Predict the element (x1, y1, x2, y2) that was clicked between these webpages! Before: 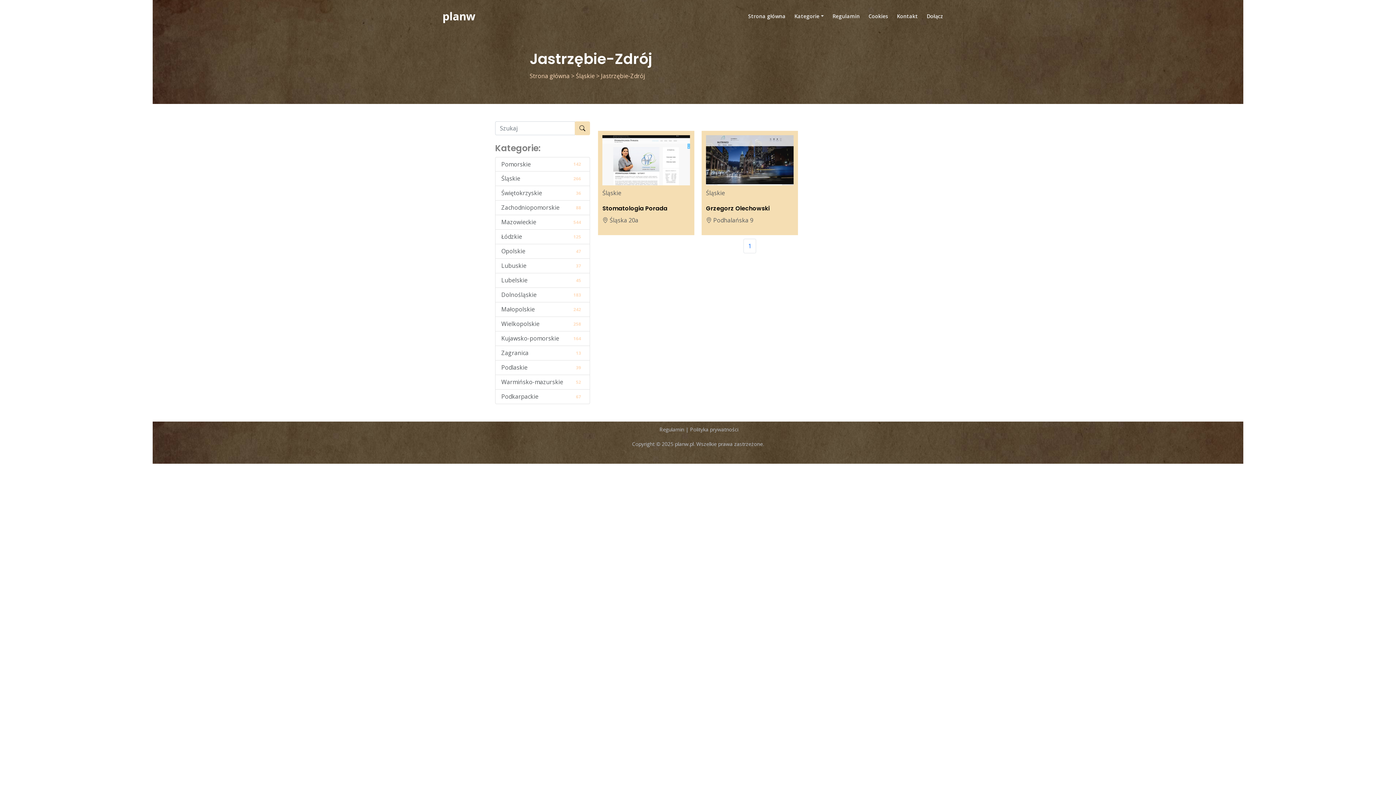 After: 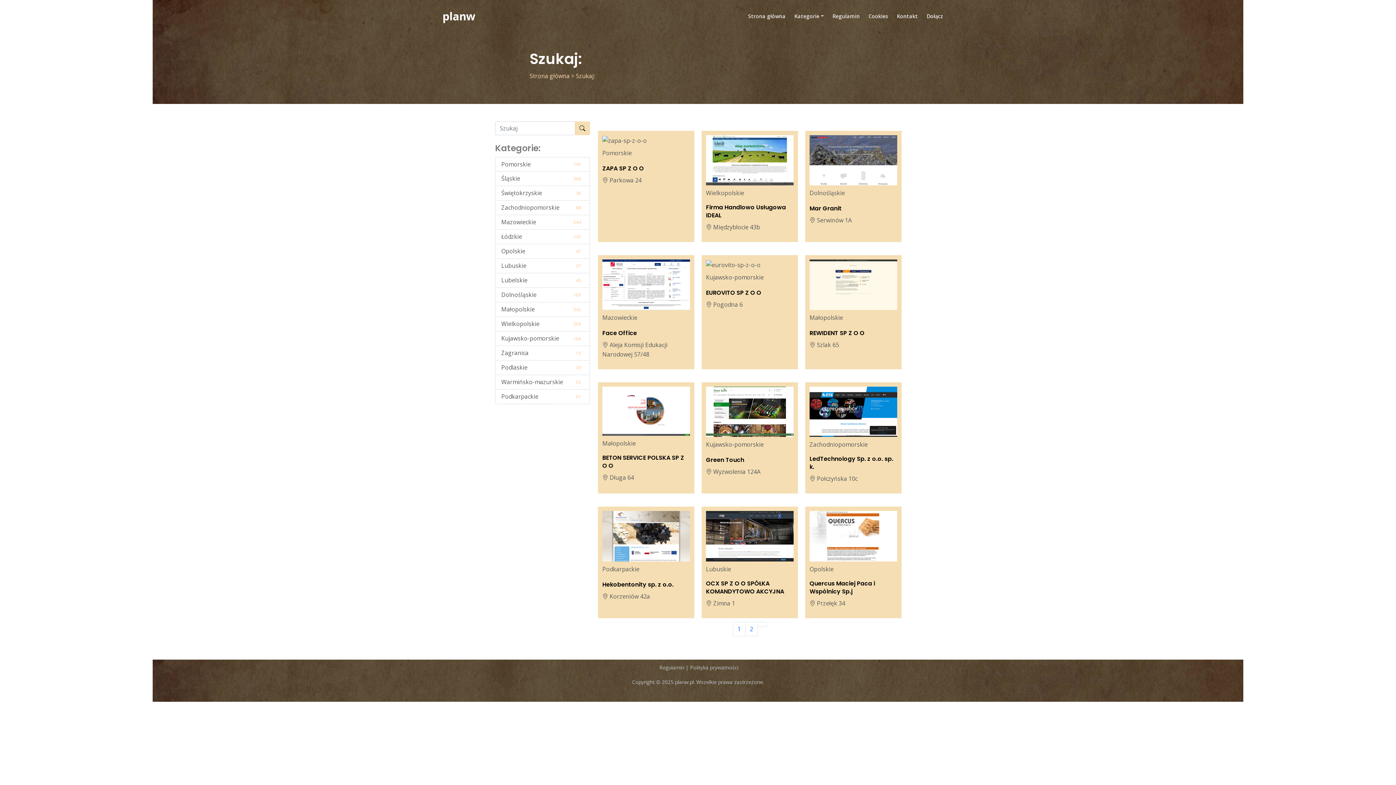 Action: bbox: (574, 121, 590, 135)